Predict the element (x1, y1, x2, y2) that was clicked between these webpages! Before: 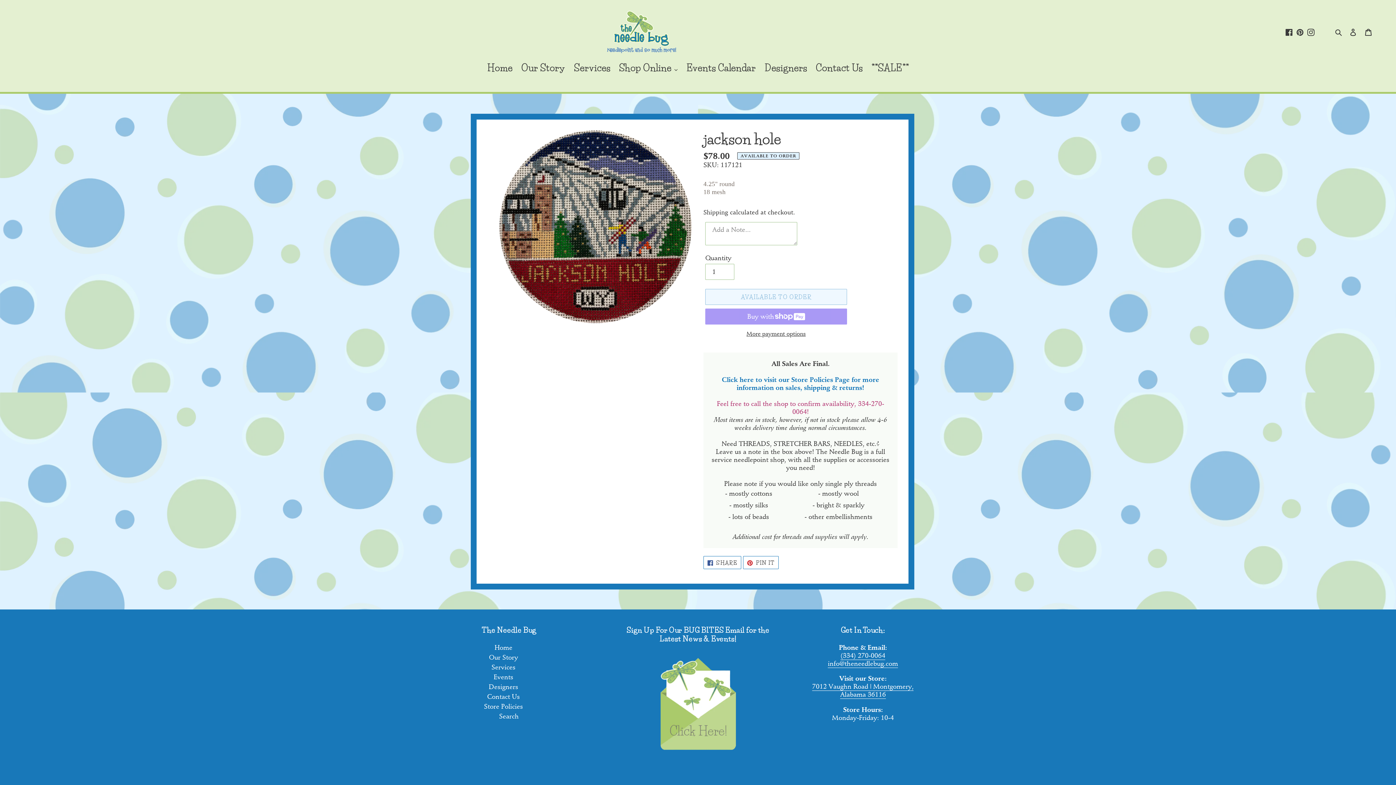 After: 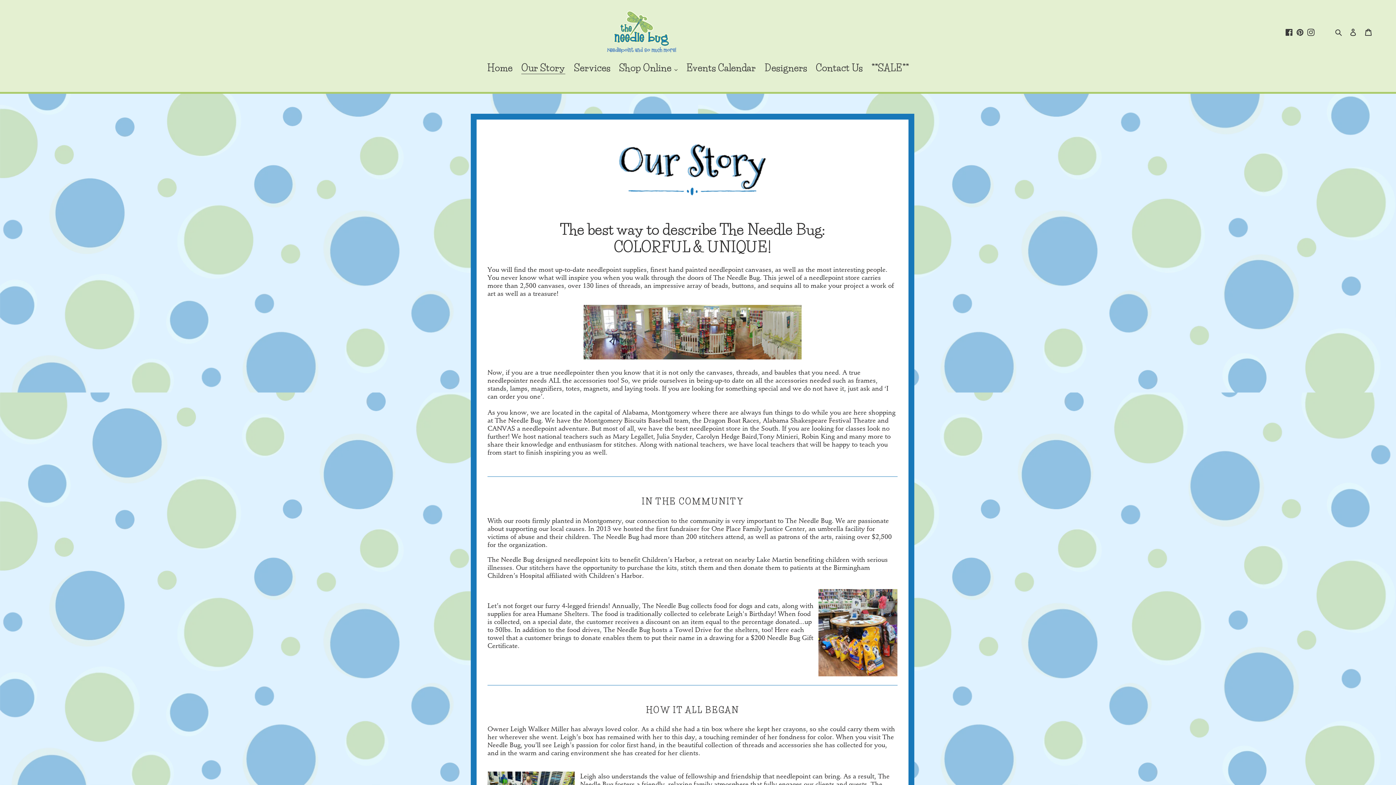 Action: label: Our Story bbox: (517, 62, 569, 74)